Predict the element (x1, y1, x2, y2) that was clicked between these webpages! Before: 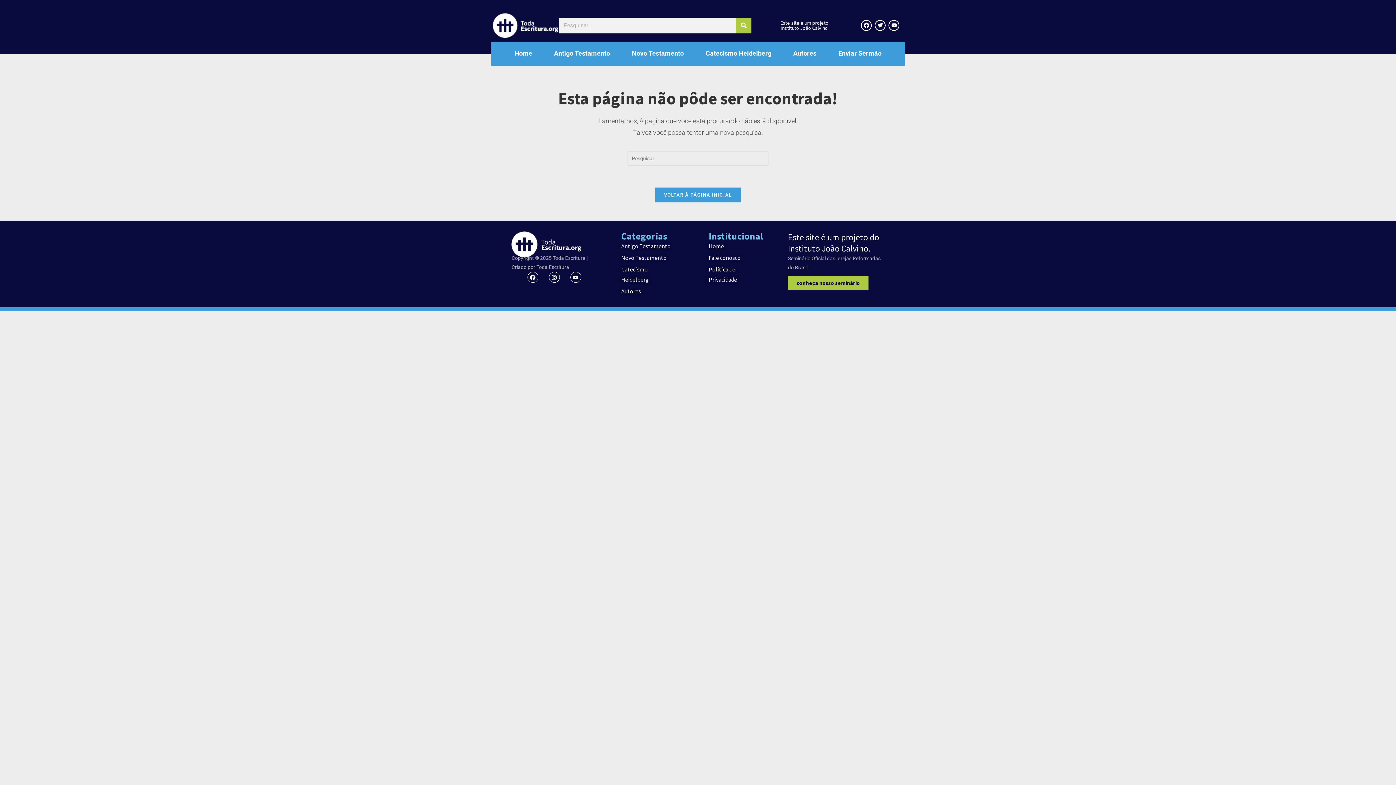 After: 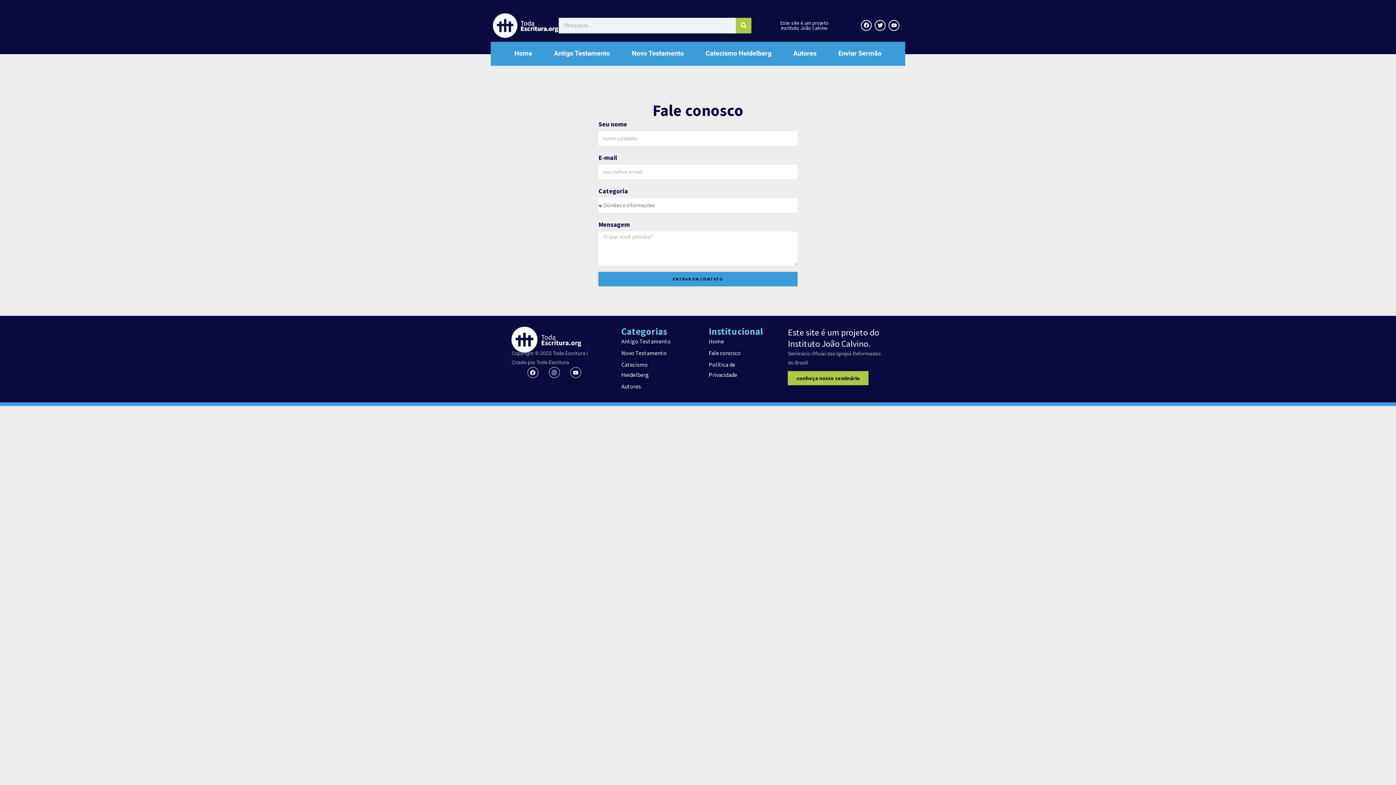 Action: label: Fale conosco bbox: (708, 252, 752, 262)